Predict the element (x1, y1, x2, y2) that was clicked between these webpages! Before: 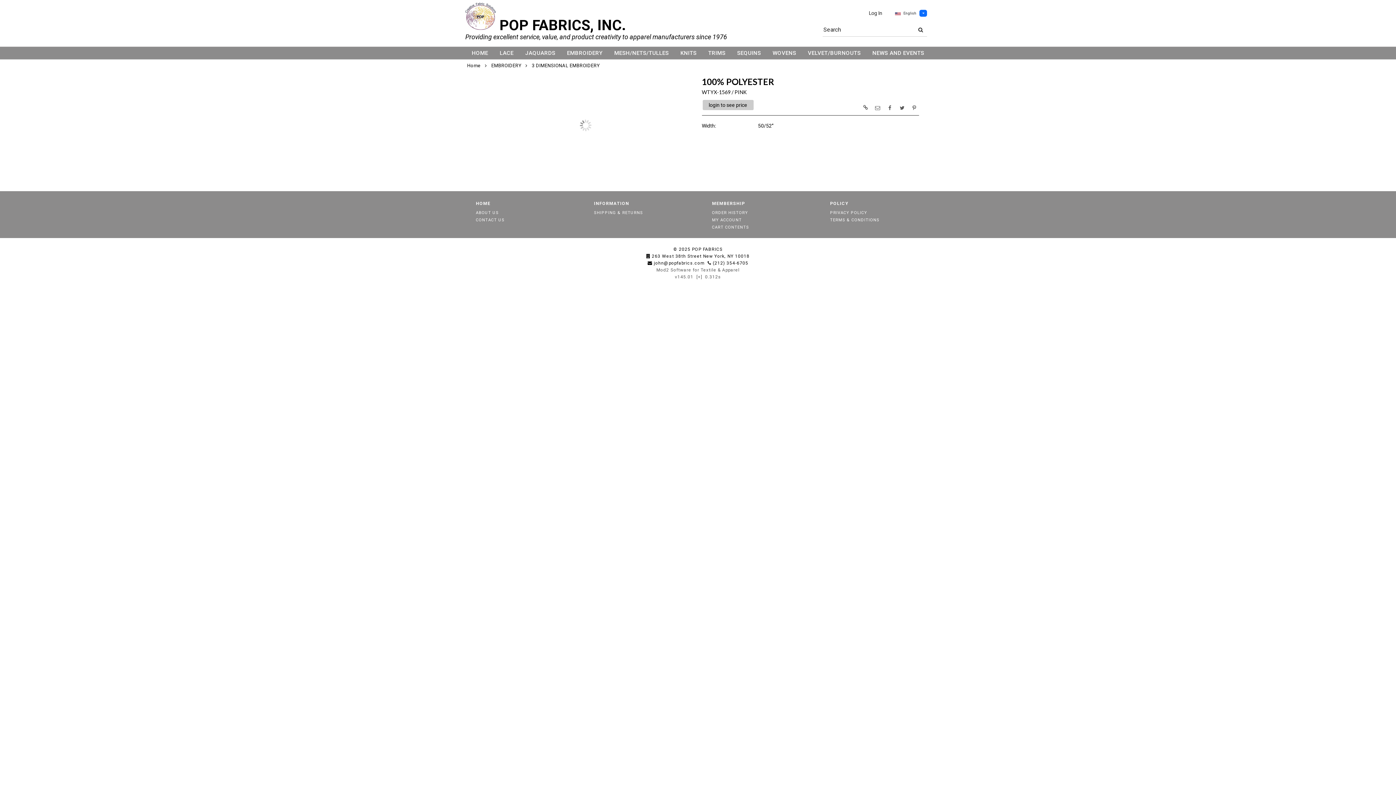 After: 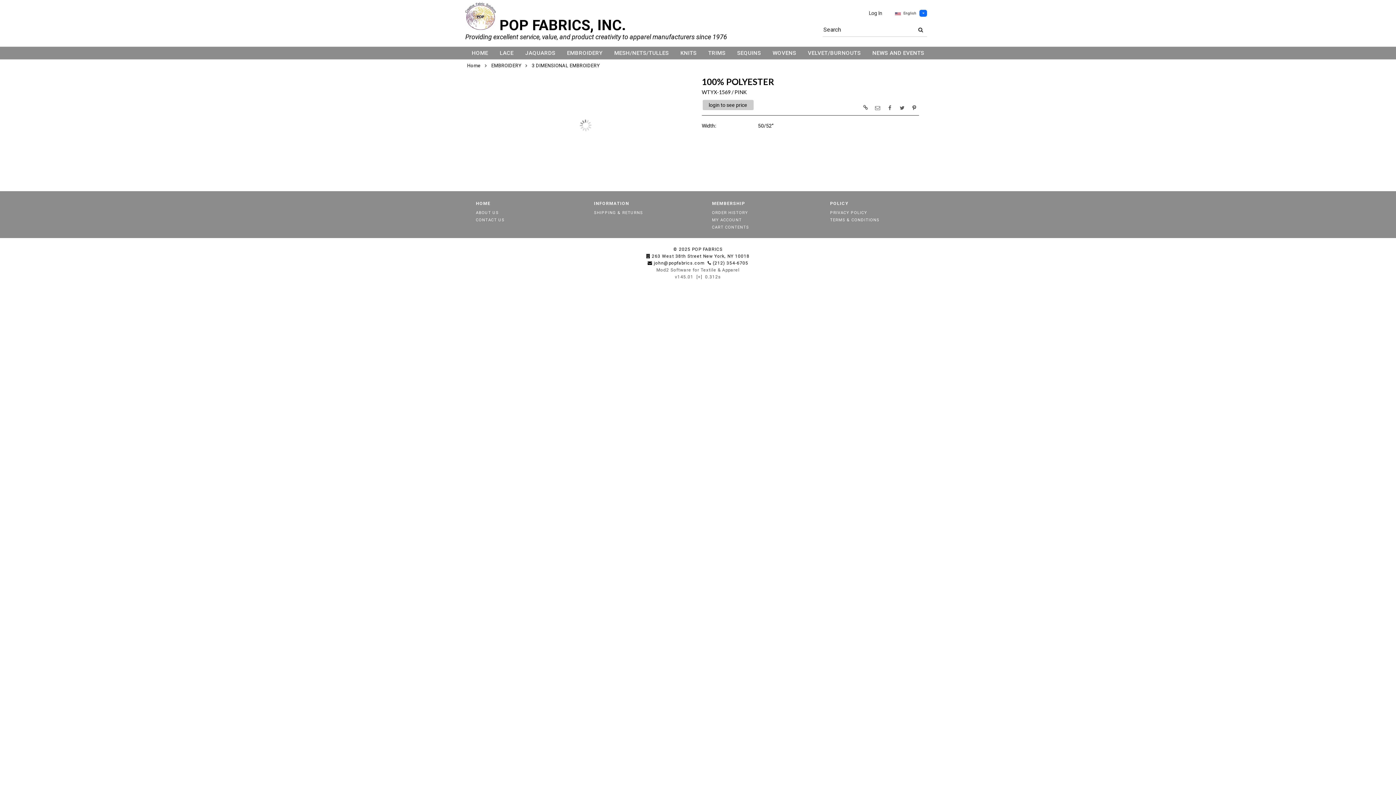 Action: bbox: (909, 102, 919, 113)